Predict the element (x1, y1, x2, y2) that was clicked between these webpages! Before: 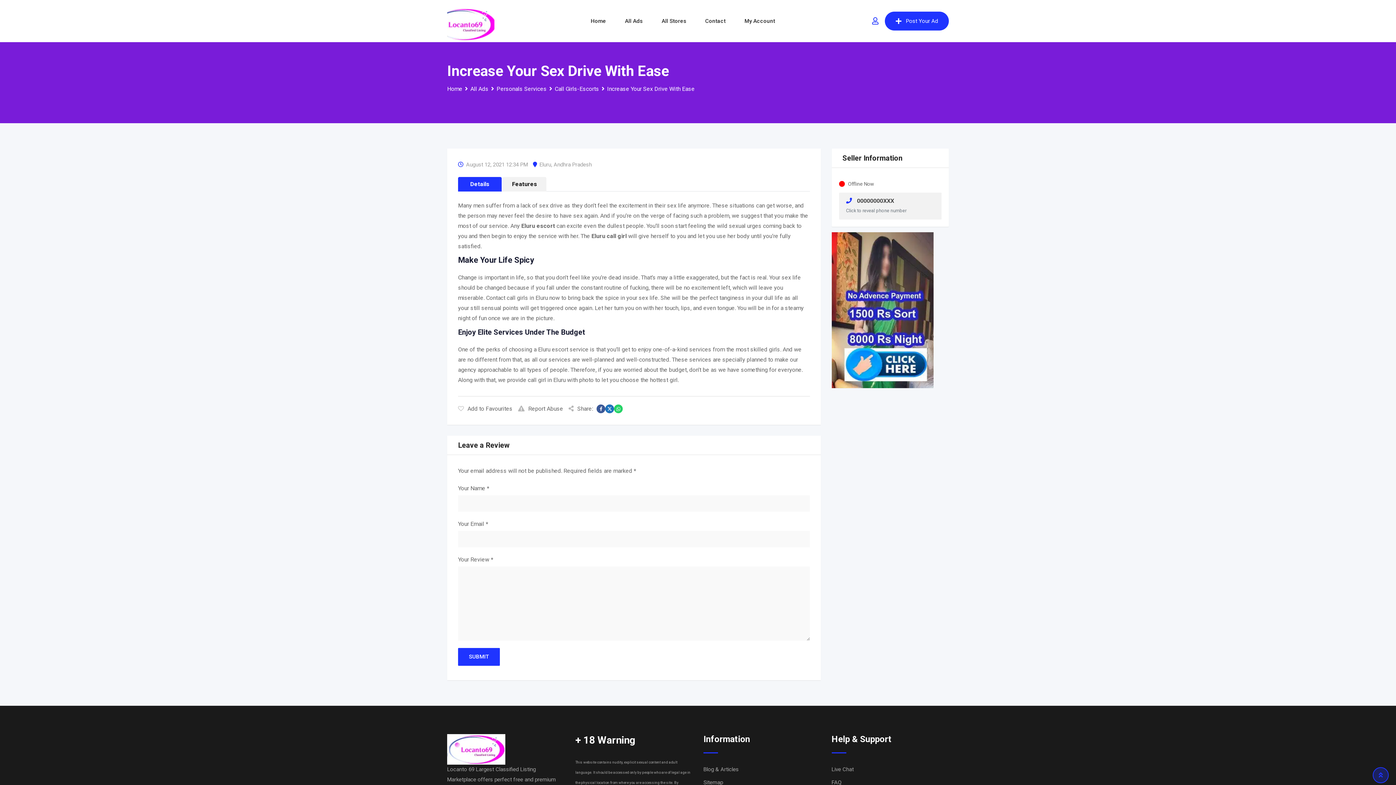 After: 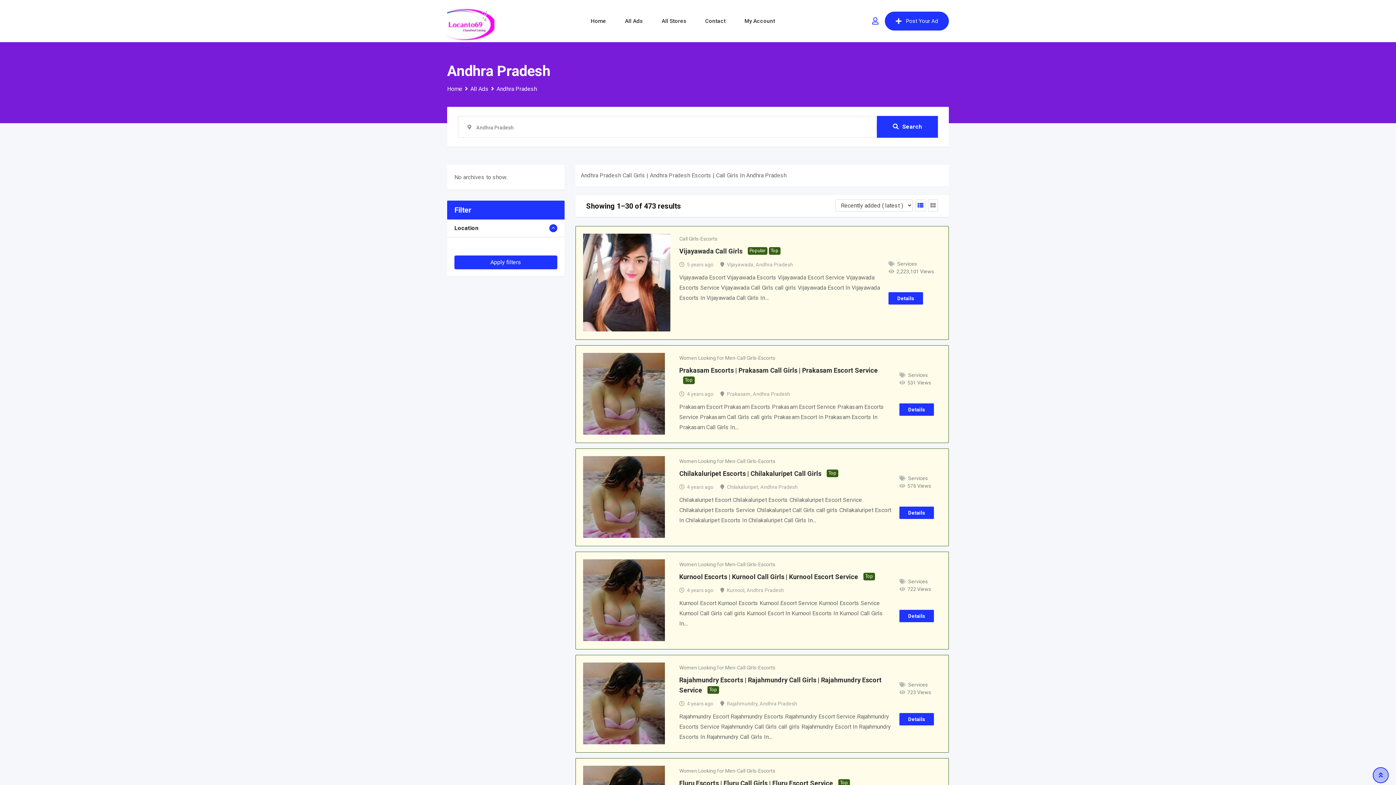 Action: label: Andhra Pradesh bbox: (553, 161, 592, 168)